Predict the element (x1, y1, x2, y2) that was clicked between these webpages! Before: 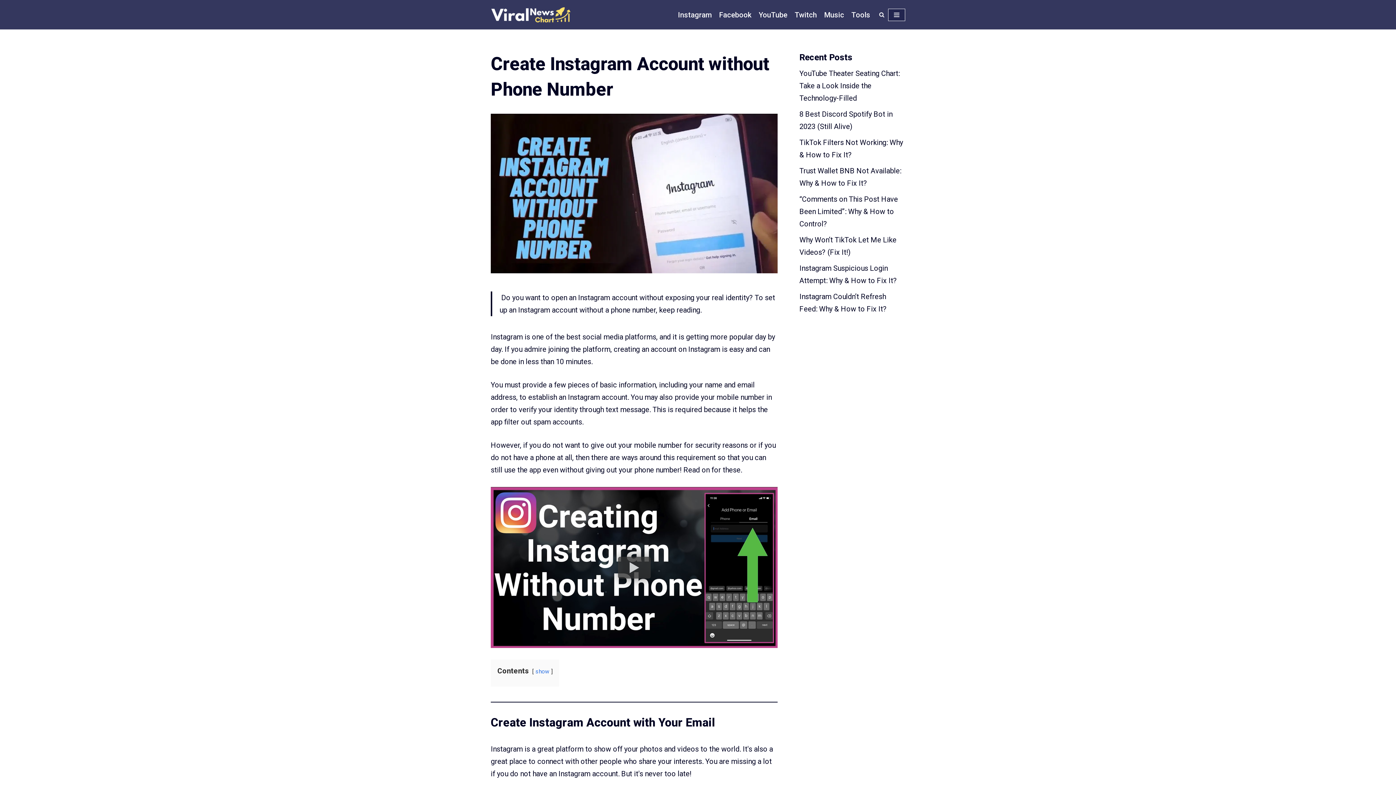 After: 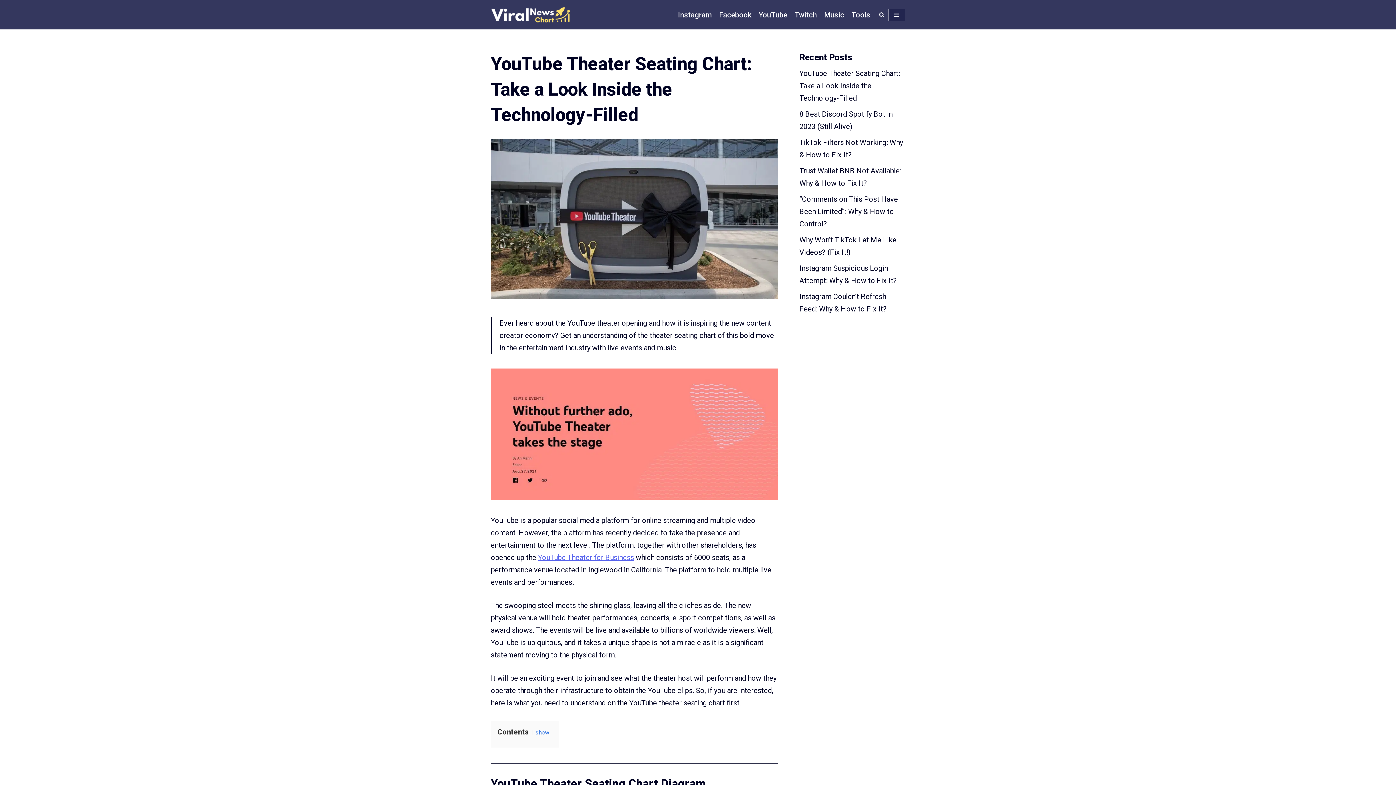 Action: bbox: (799, 69, 900, 102) label: YouTube Theater Seating Chart: Take a Look Inside the Technology-Filled